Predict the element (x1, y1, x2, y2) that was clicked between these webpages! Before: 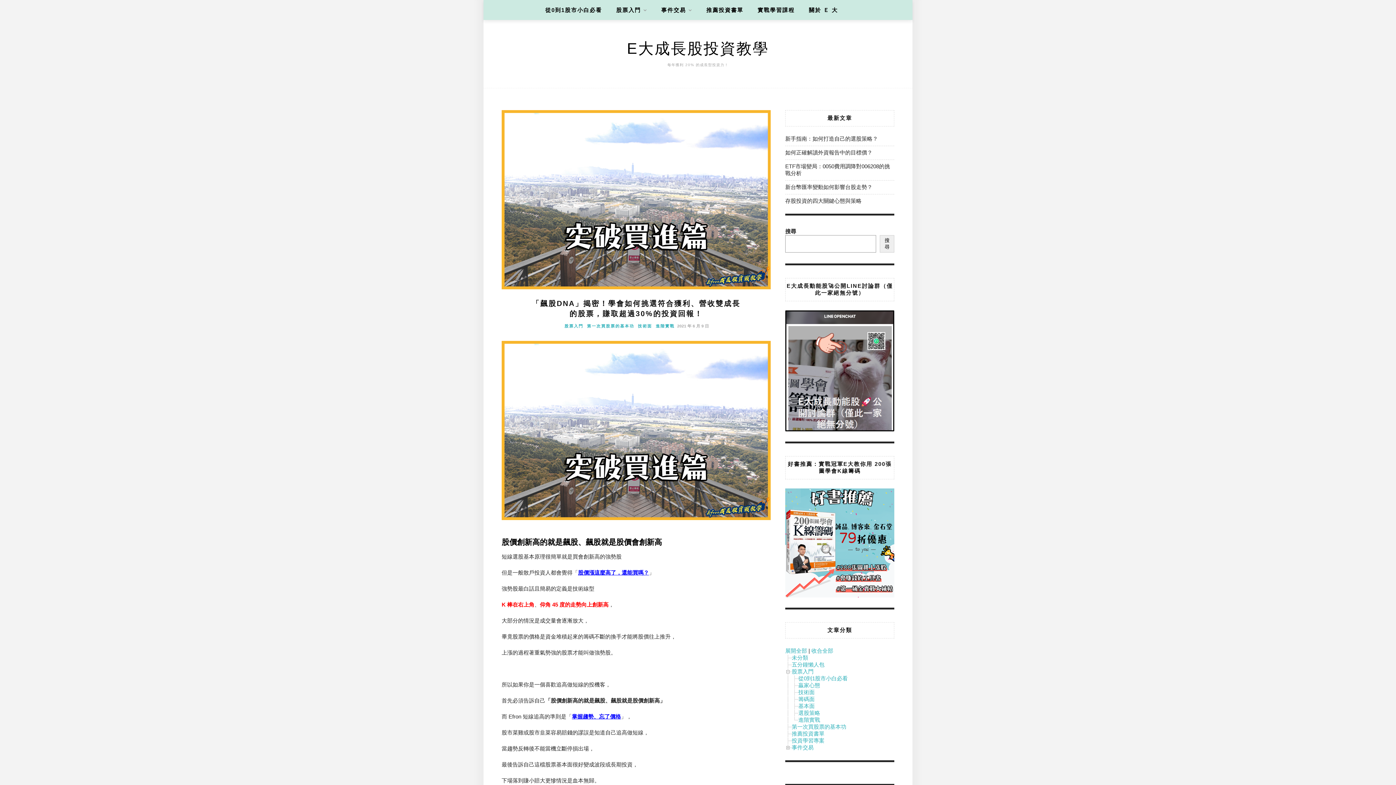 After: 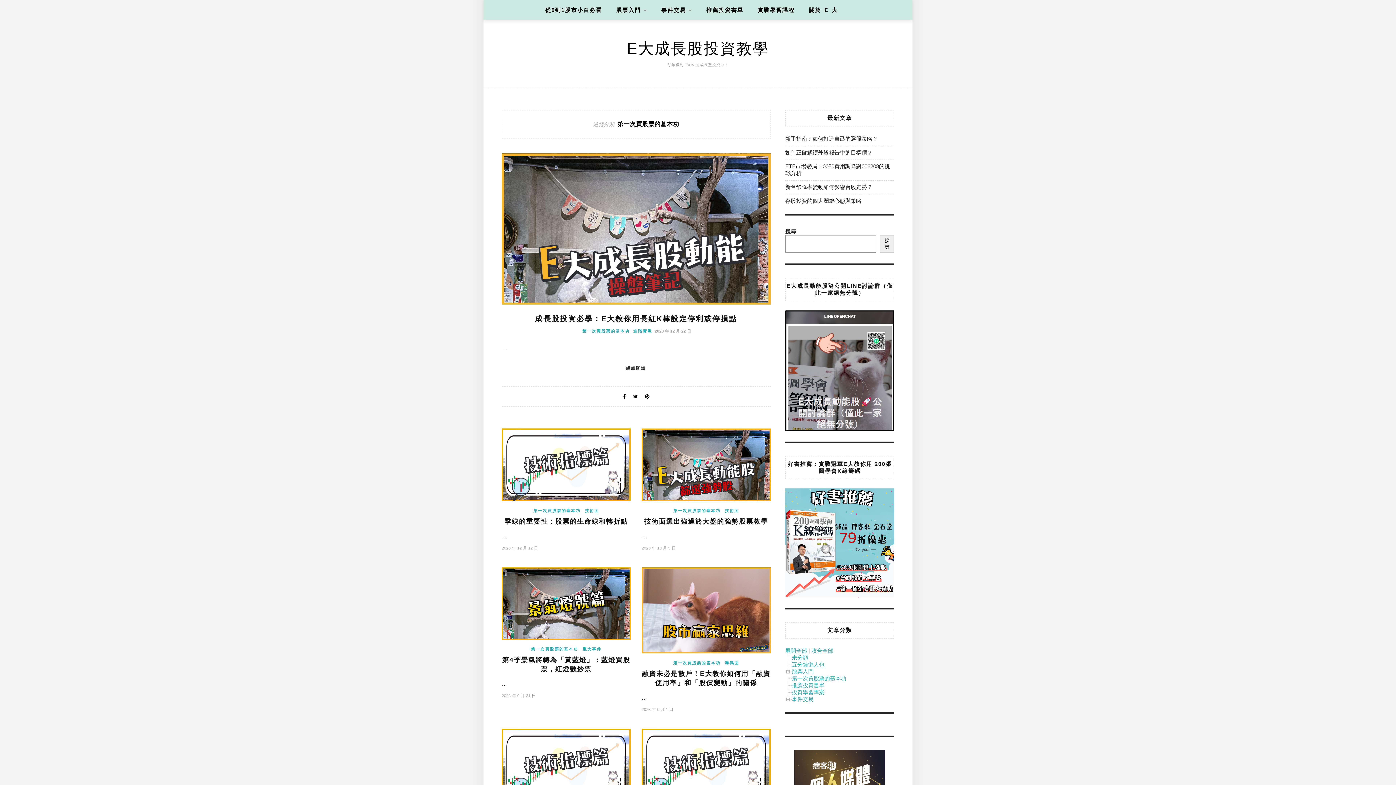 Action: label: 第一次買股票的基本功 bbox: (587, 323, 634, 329)